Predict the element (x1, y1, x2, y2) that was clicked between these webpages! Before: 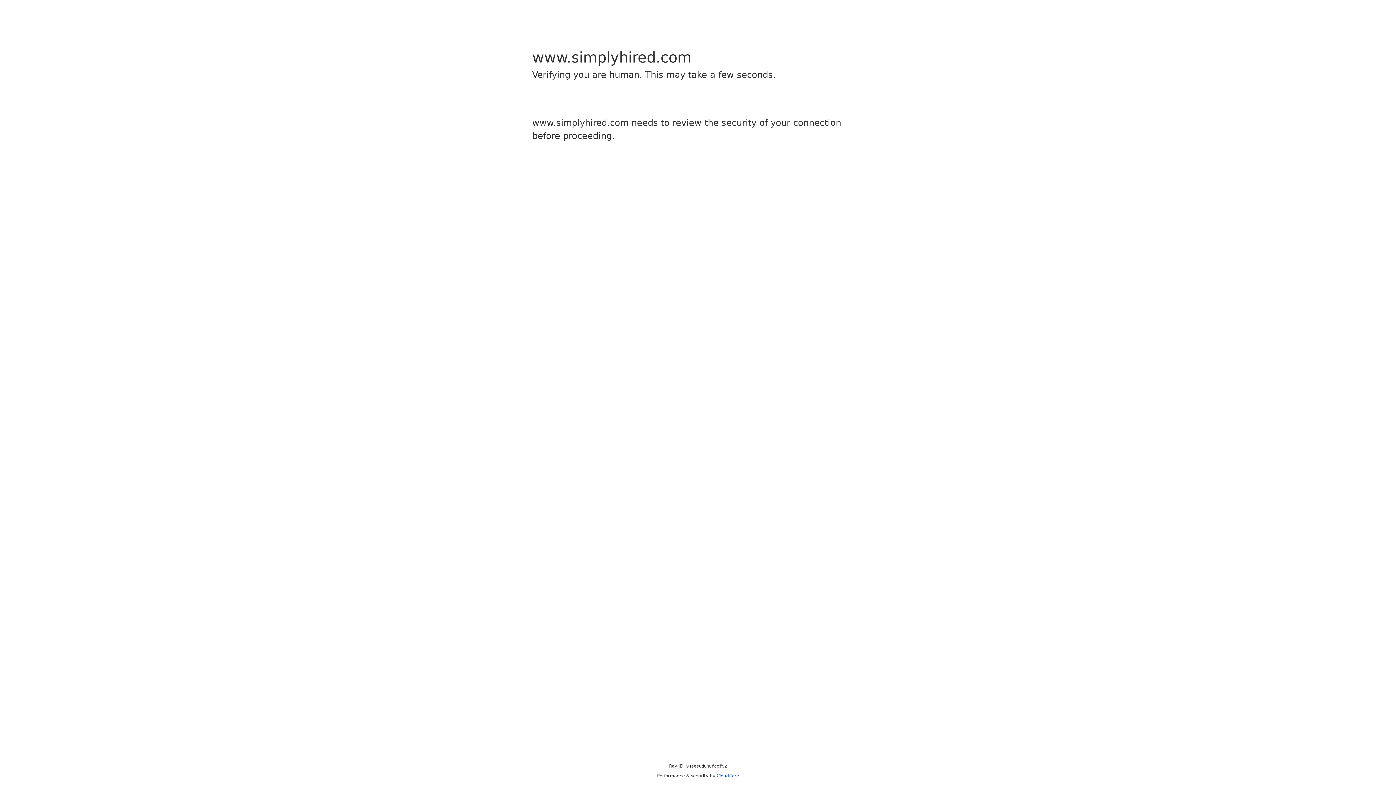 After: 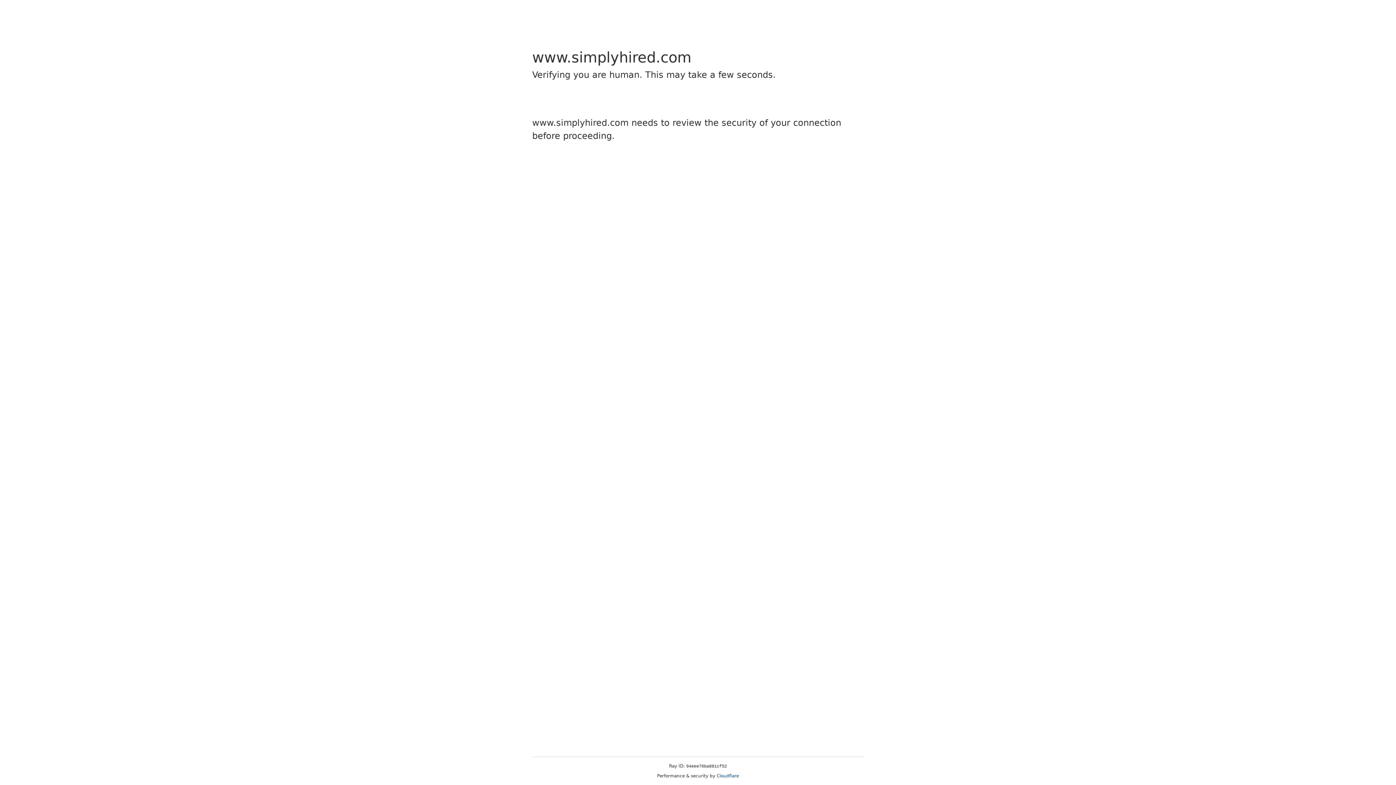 Action: label: Cloudflare bbox: (716, 773, 739, 778)